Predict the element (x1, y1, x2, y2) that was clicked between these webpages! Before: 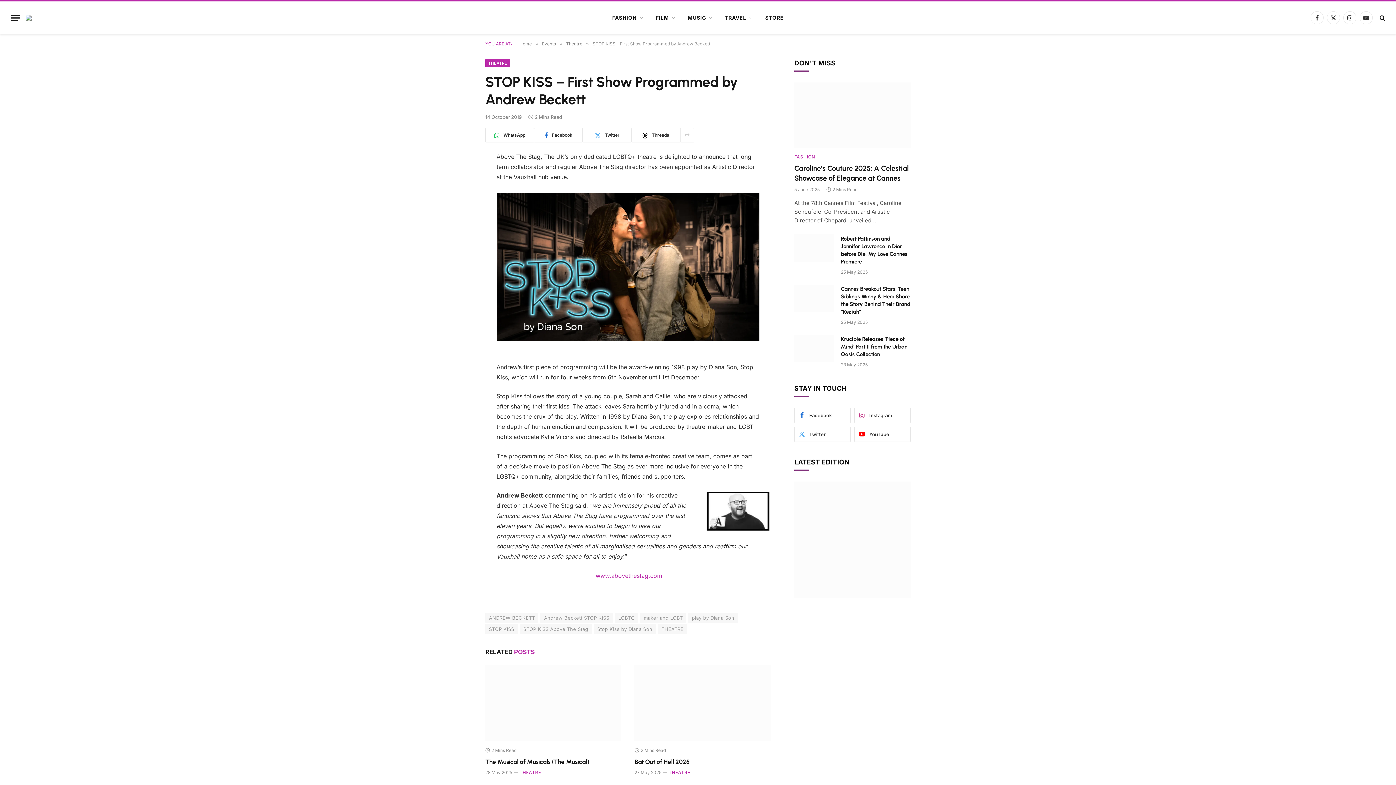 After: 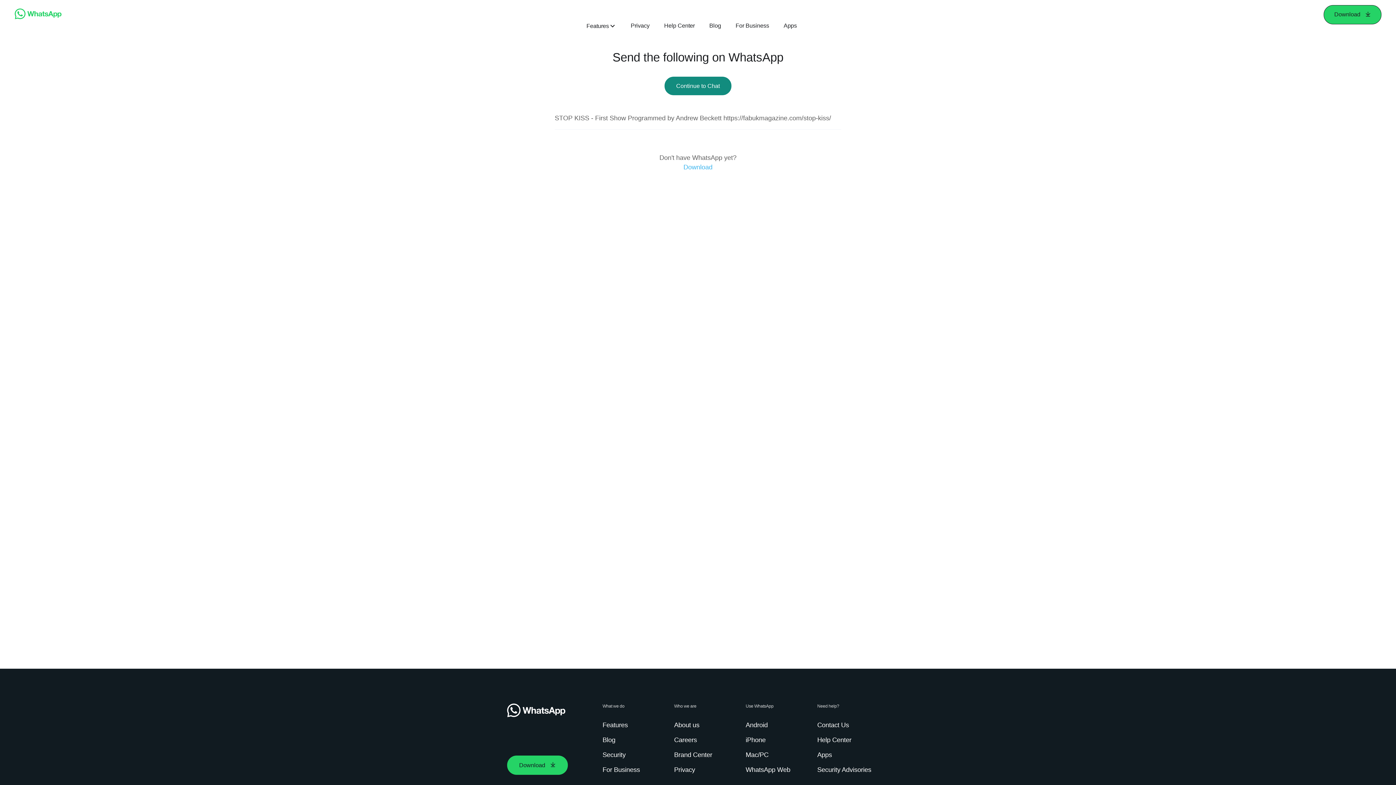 Action: bbox: (452, 205, 467, 220)